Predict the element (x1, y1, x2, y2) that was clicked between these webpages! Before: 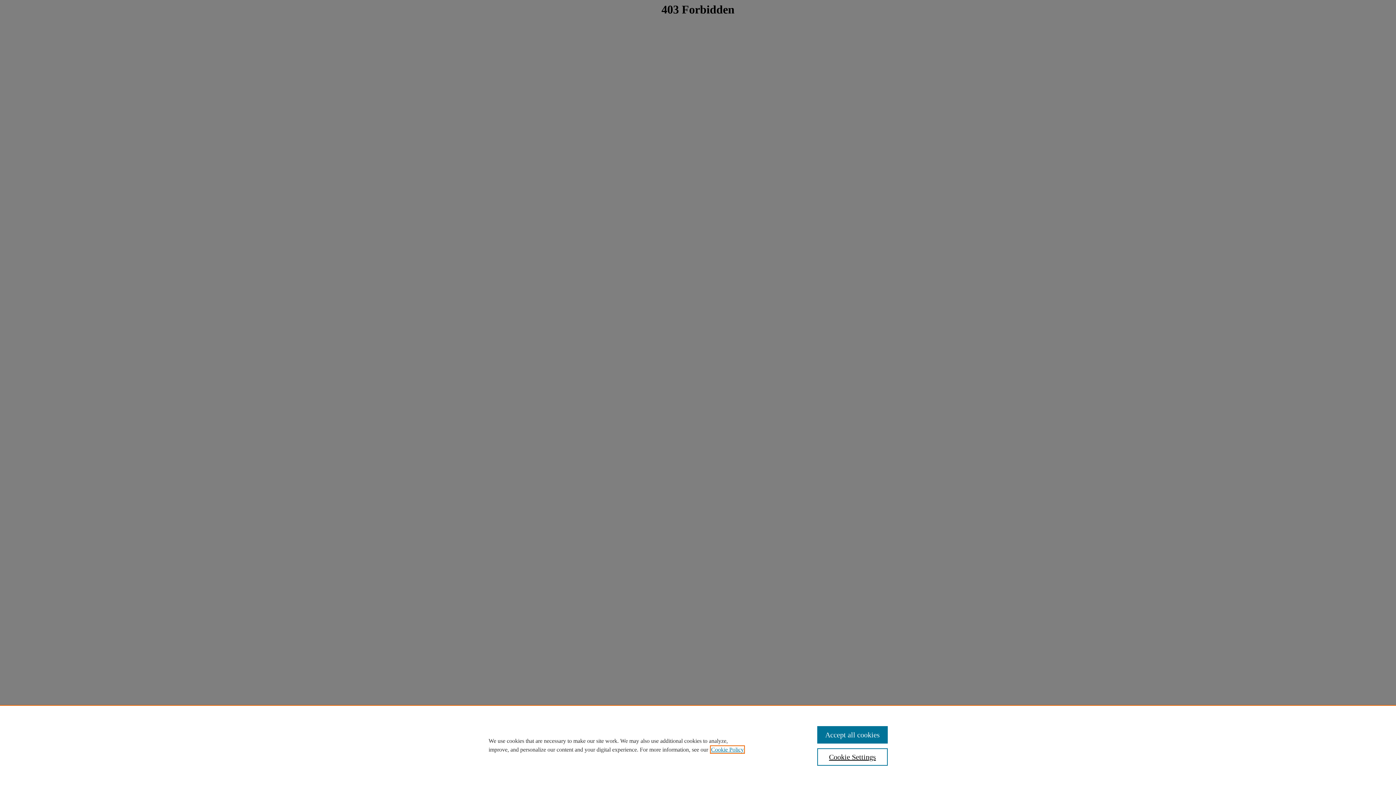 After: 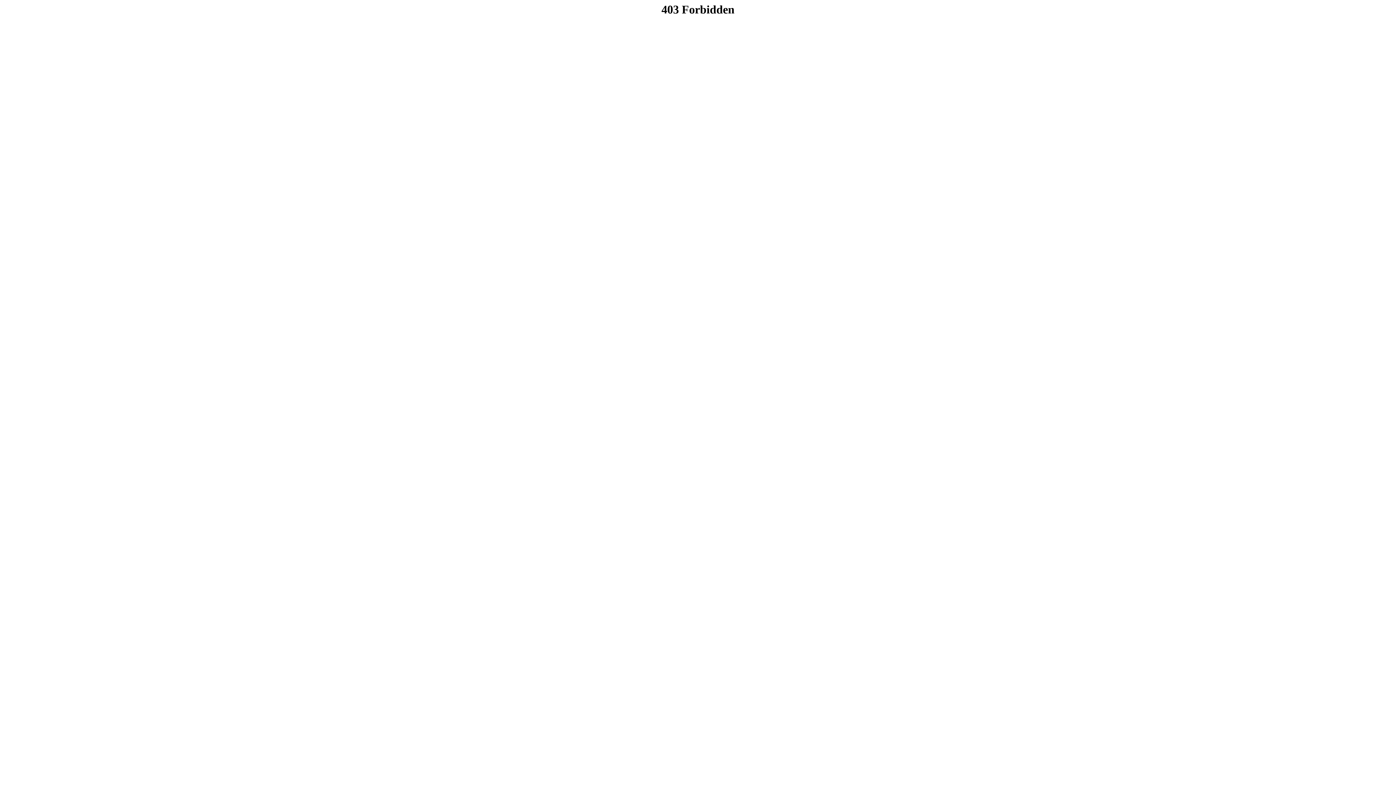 Action: label: Accept all cookies bbox: (817, 726, 887, 744)